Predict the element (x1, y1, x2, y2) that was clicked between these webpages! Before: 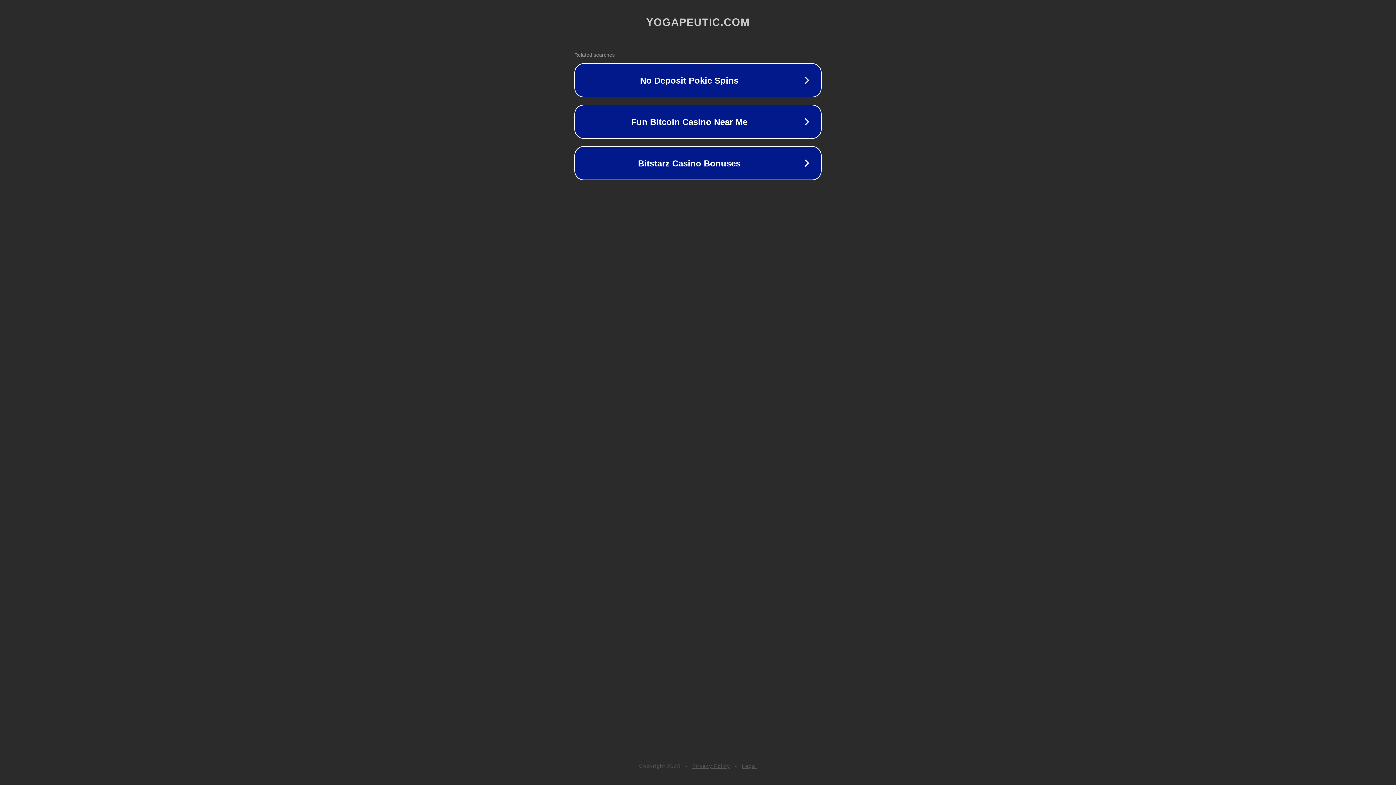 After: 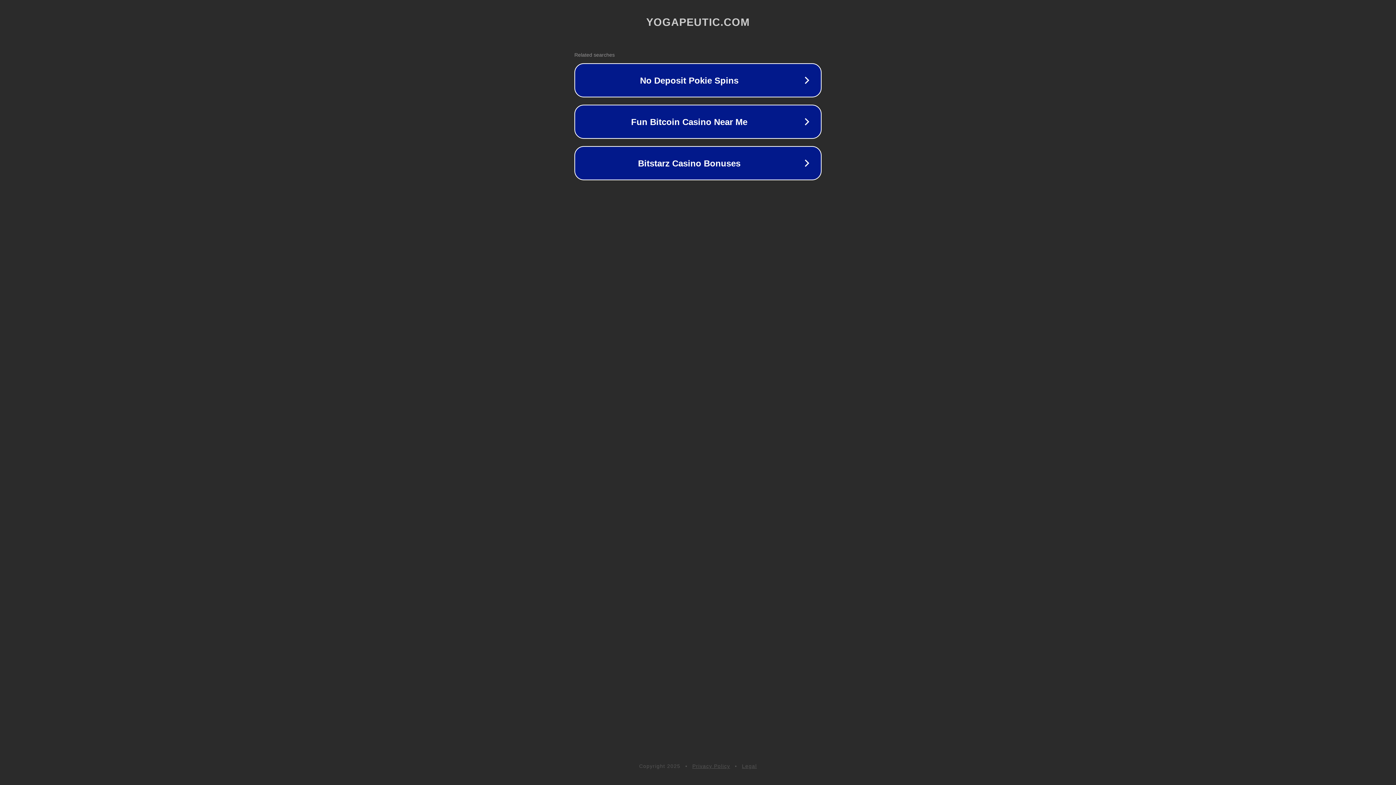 Action: bbox: (692, 763, 730, 769) label: Privacy Policy